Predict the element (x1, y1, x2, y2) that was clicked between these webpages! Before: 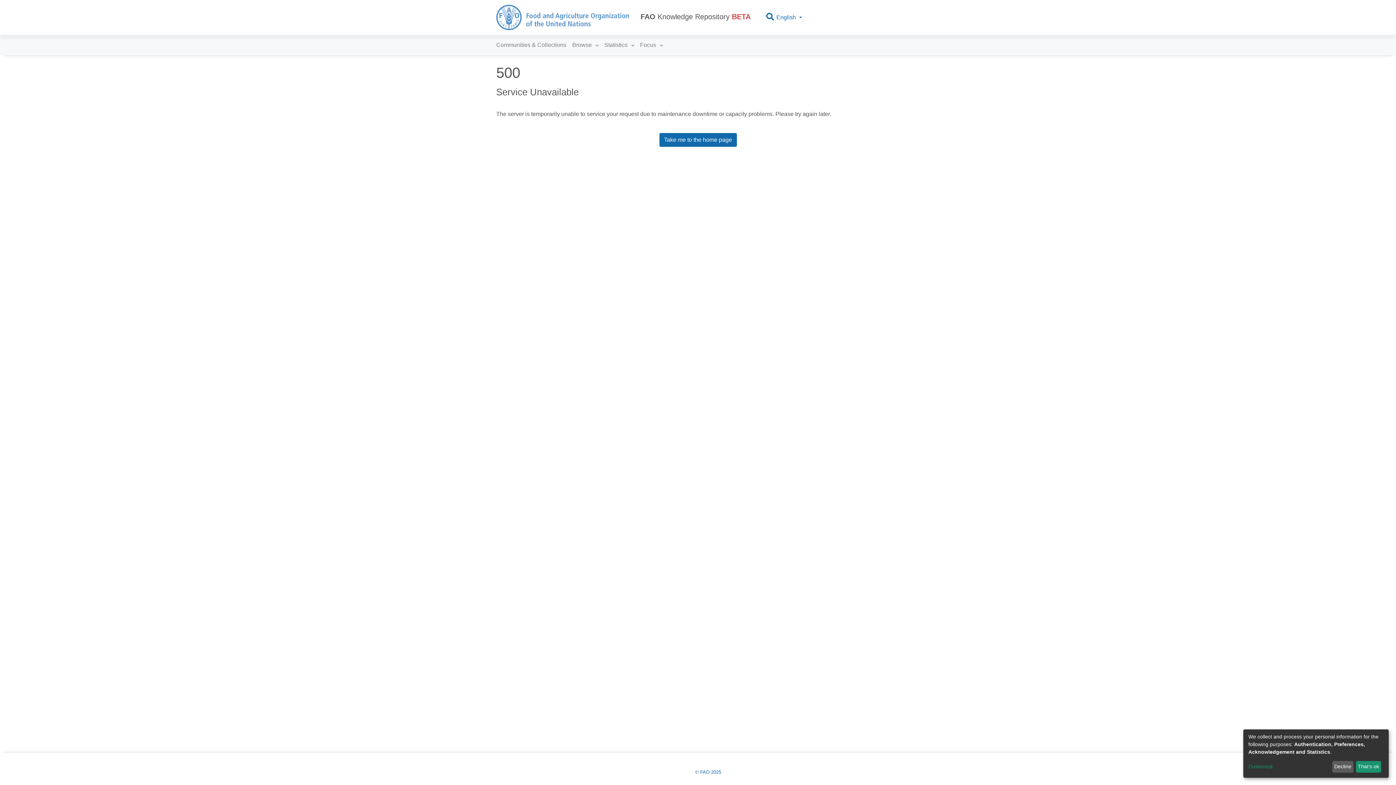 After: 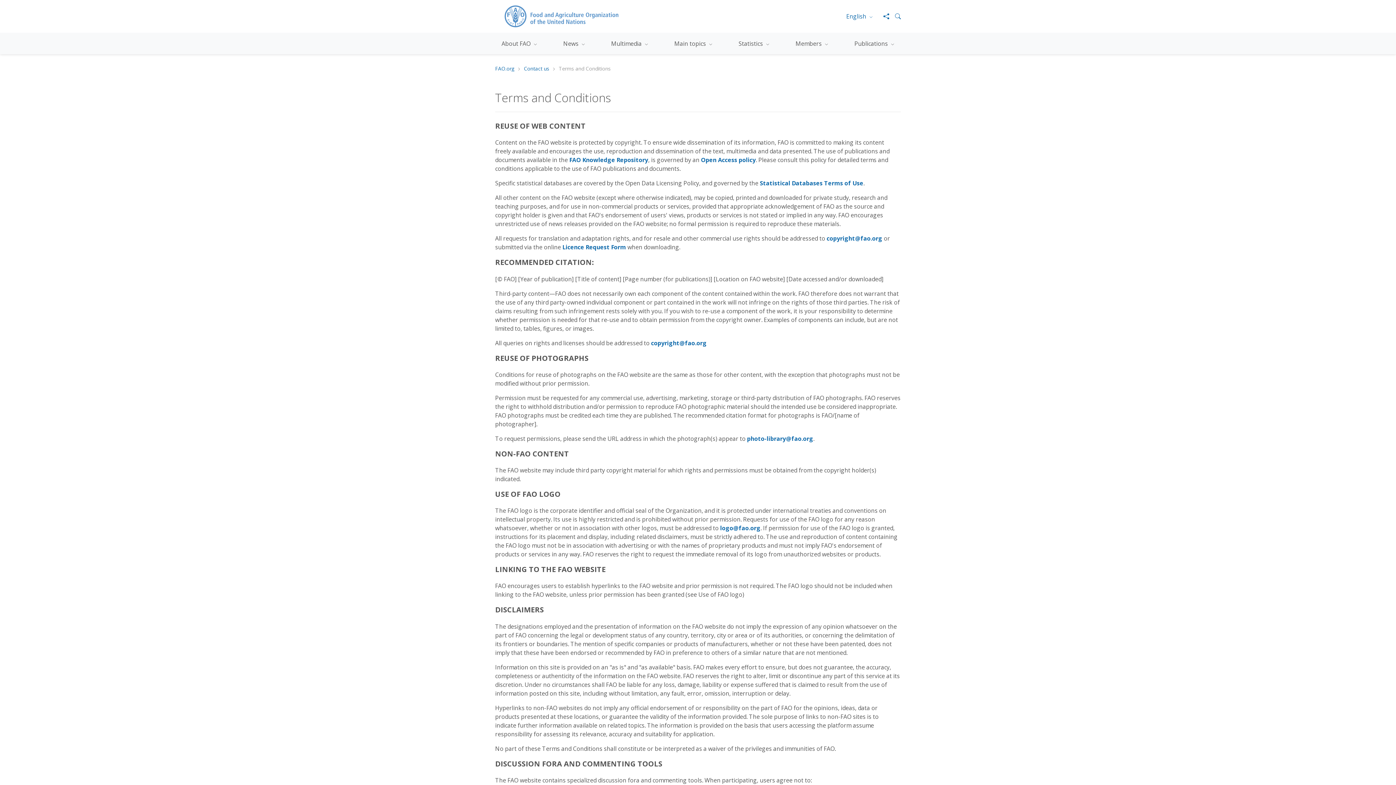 Action: bbox: (695, 769, 721, 775) label: © FAO 2025